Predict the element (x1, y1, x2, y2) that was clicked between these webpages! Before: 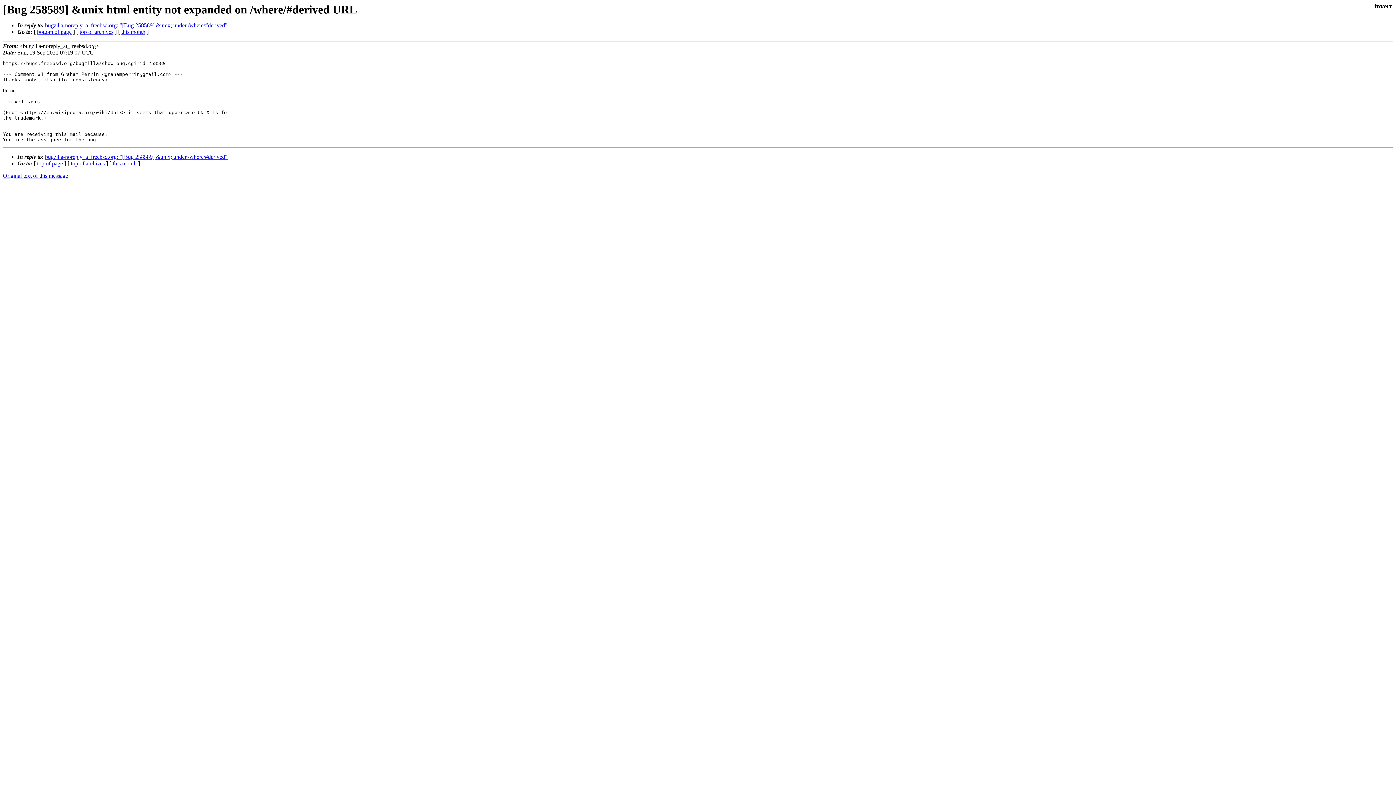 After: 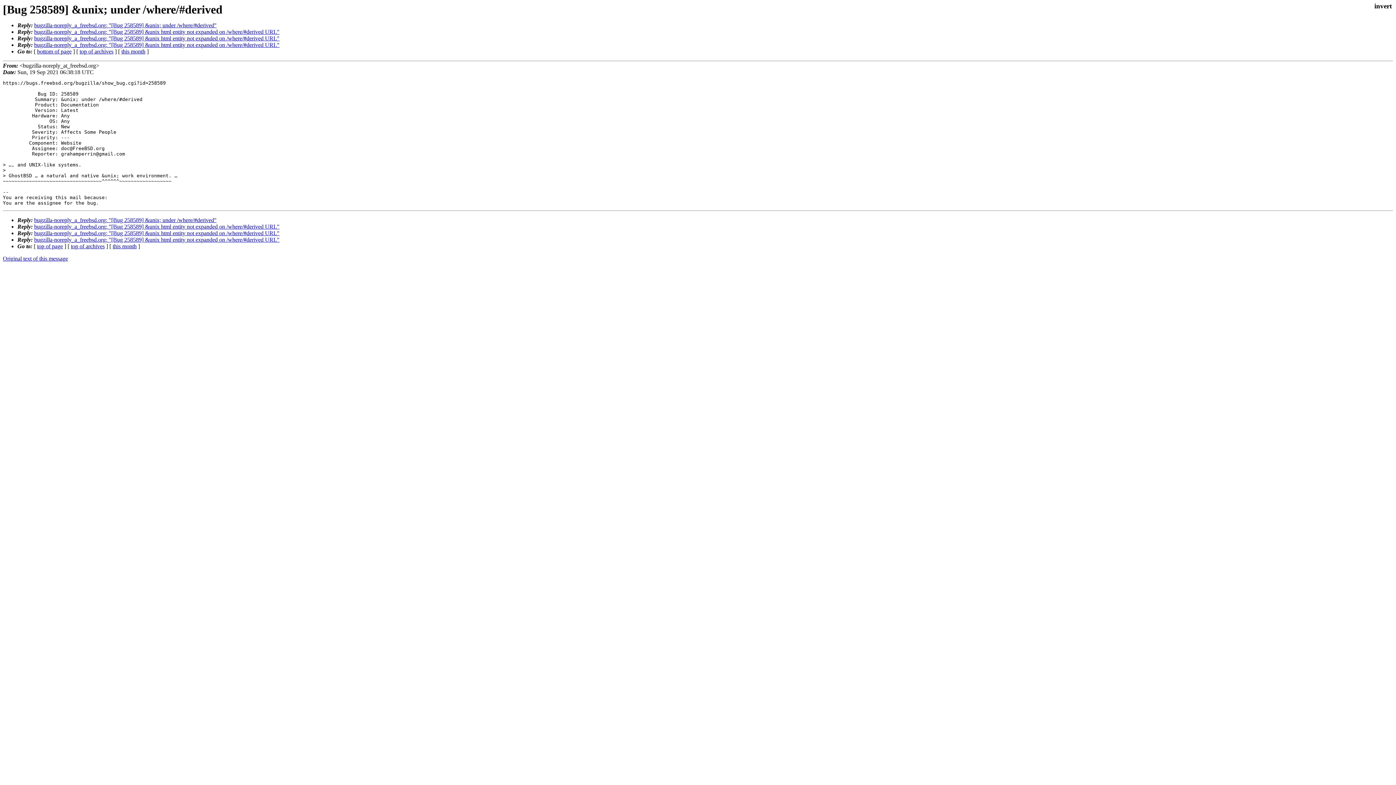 Action: bbox: (45, 22, 227, 28) label: bugzilla-noreply_a_freebsd.org: "[Bug 258589] &unix; under /where/#derived"